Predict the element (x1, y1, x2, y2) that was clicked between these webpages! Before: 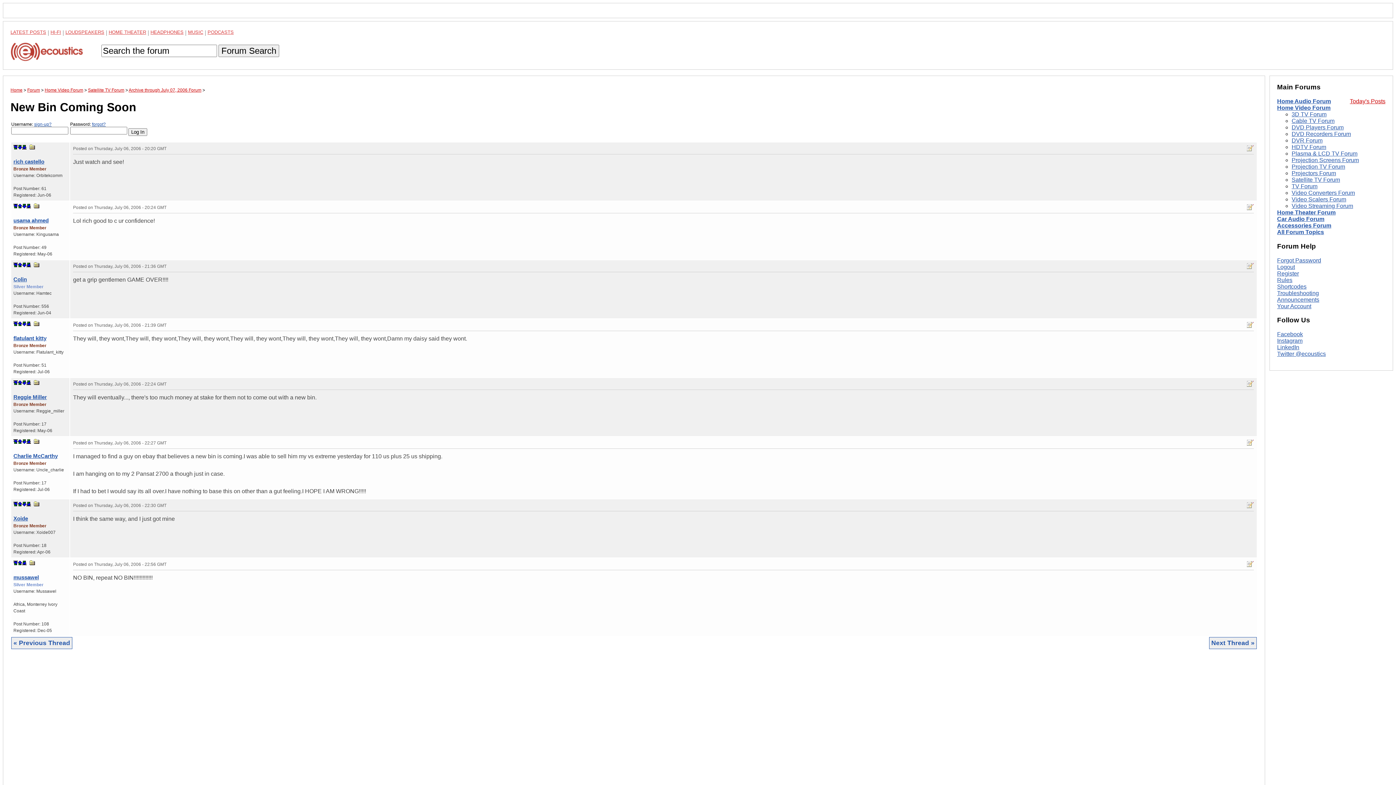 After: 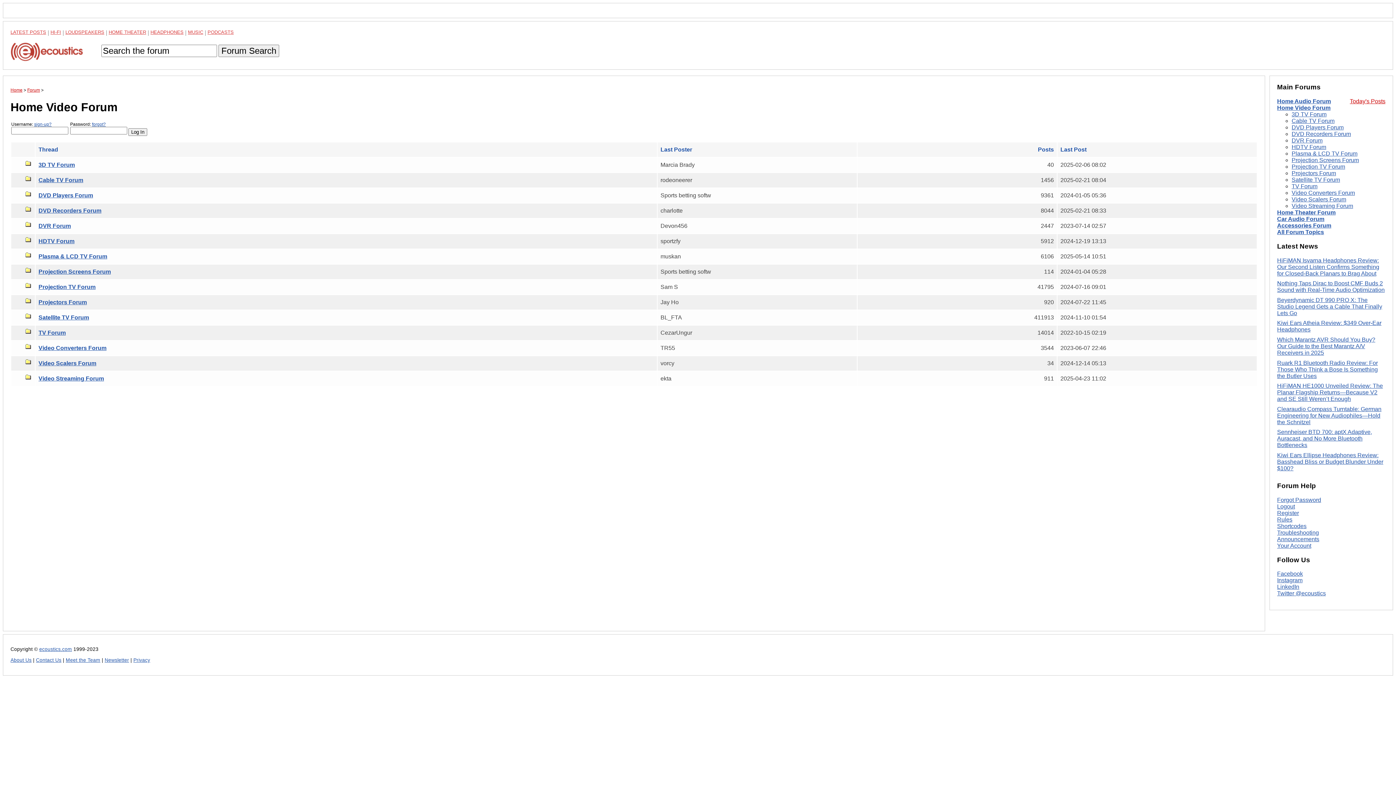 Action: label: Home Video Forum bbox: (44, 87, 83, 92)